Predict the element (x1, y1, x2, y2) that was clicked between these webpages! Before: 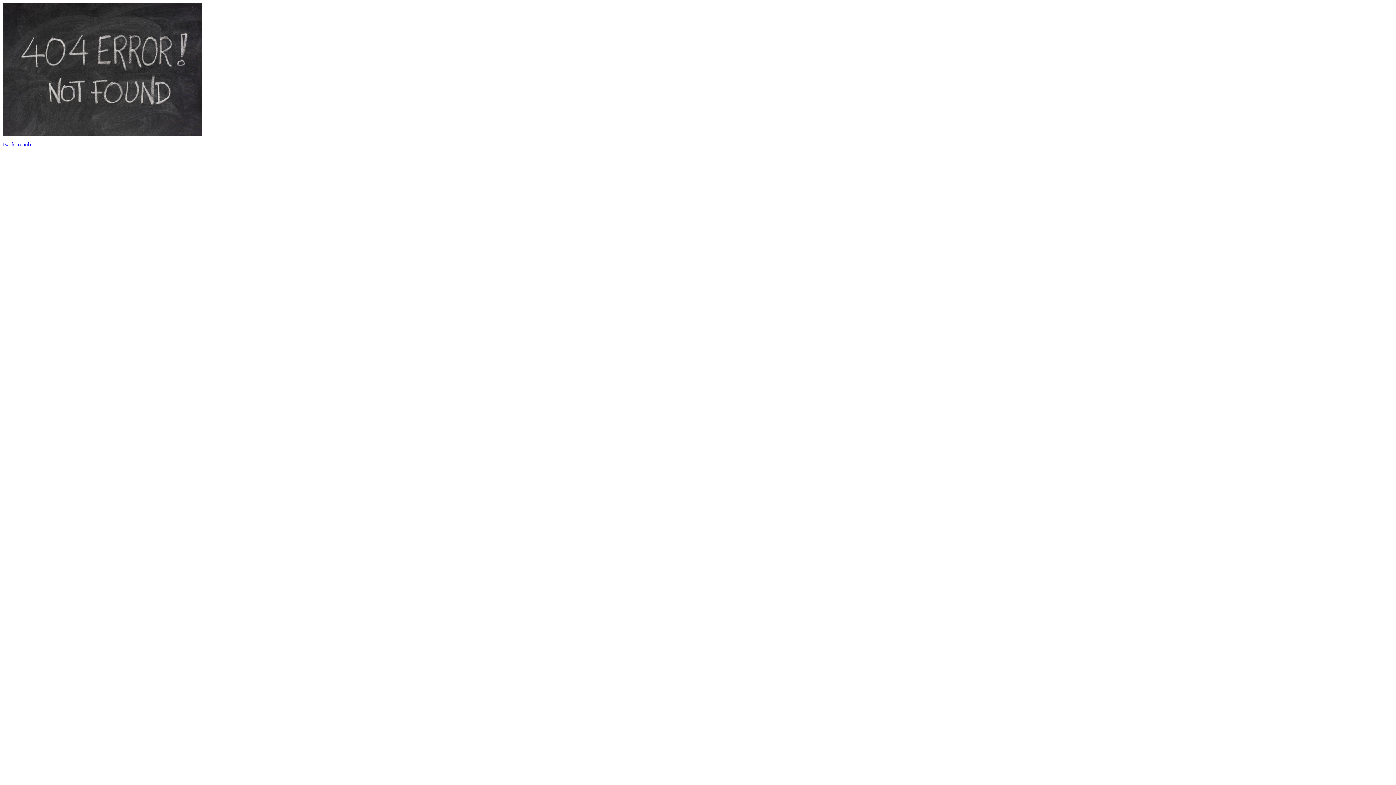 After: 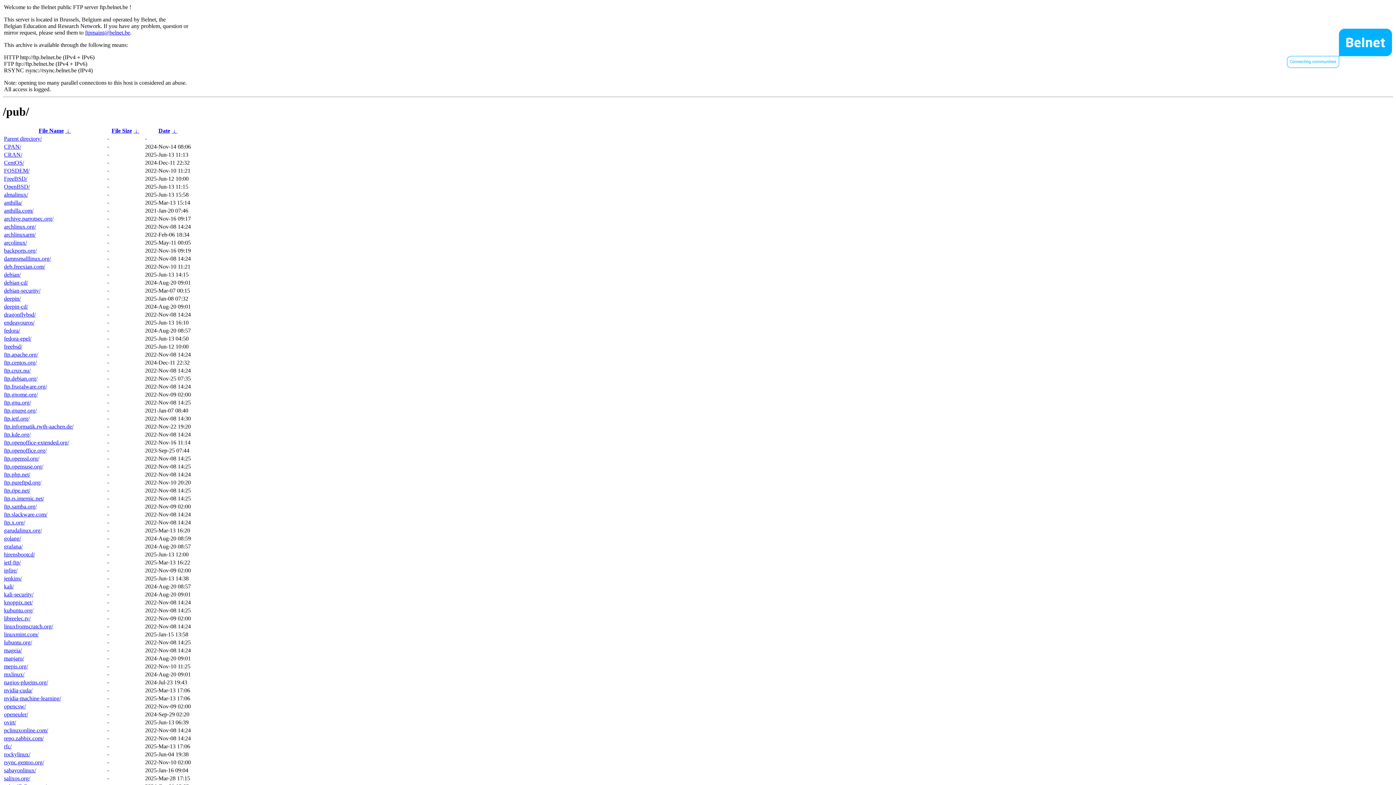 Action: bbox: (2, 141, 35, 147) label: Back to pub...